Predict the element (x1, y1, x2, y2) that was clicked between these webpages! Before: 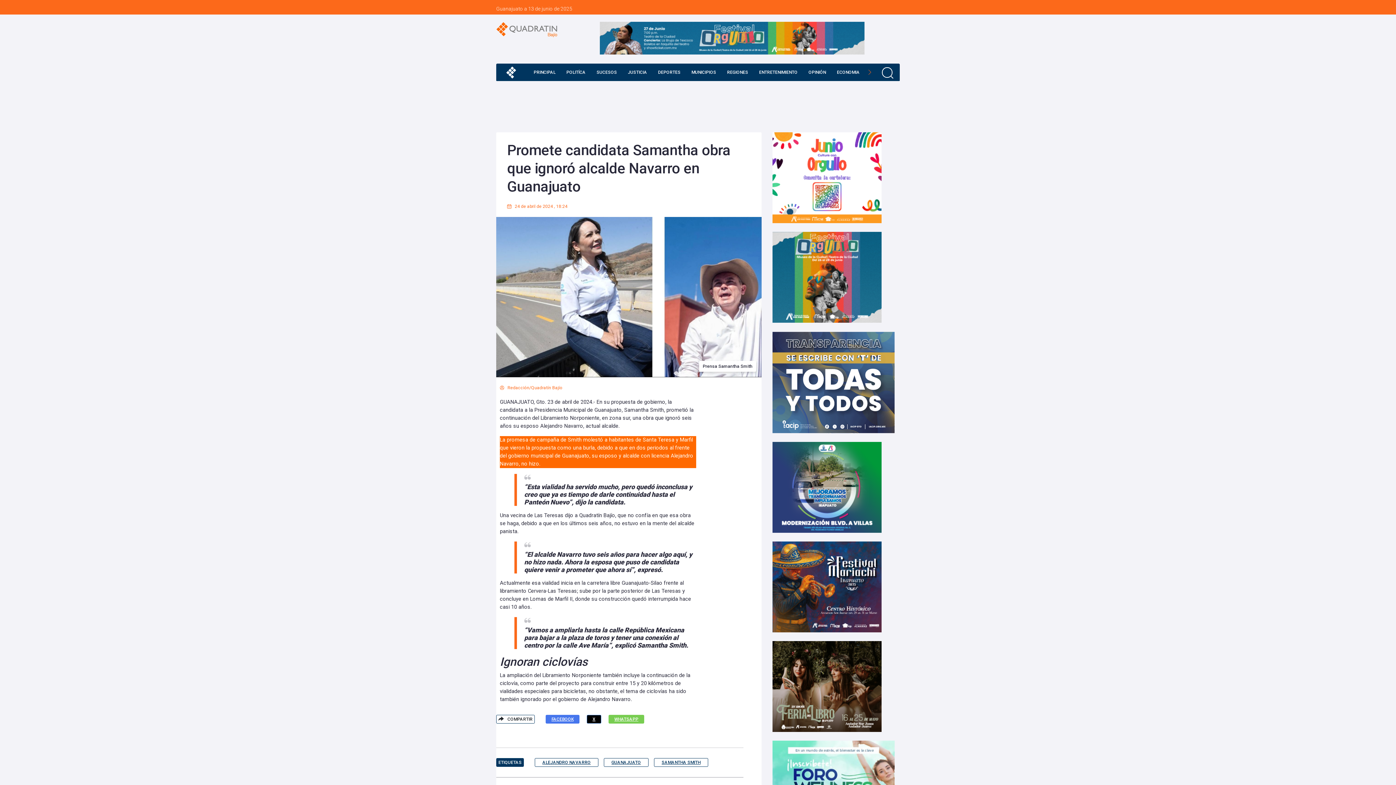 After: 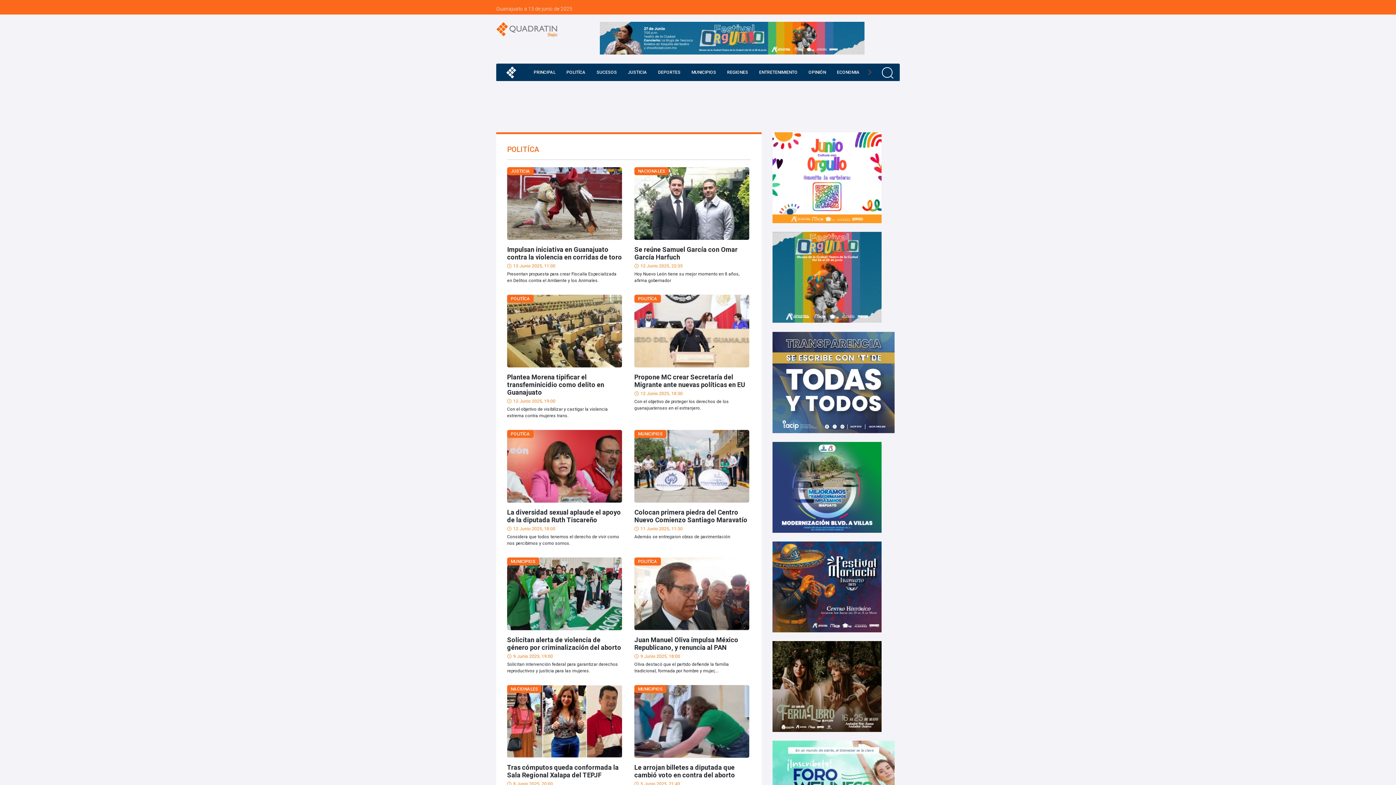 Action: bbox: (562, 63, 589, 81) label: POLITÍCA